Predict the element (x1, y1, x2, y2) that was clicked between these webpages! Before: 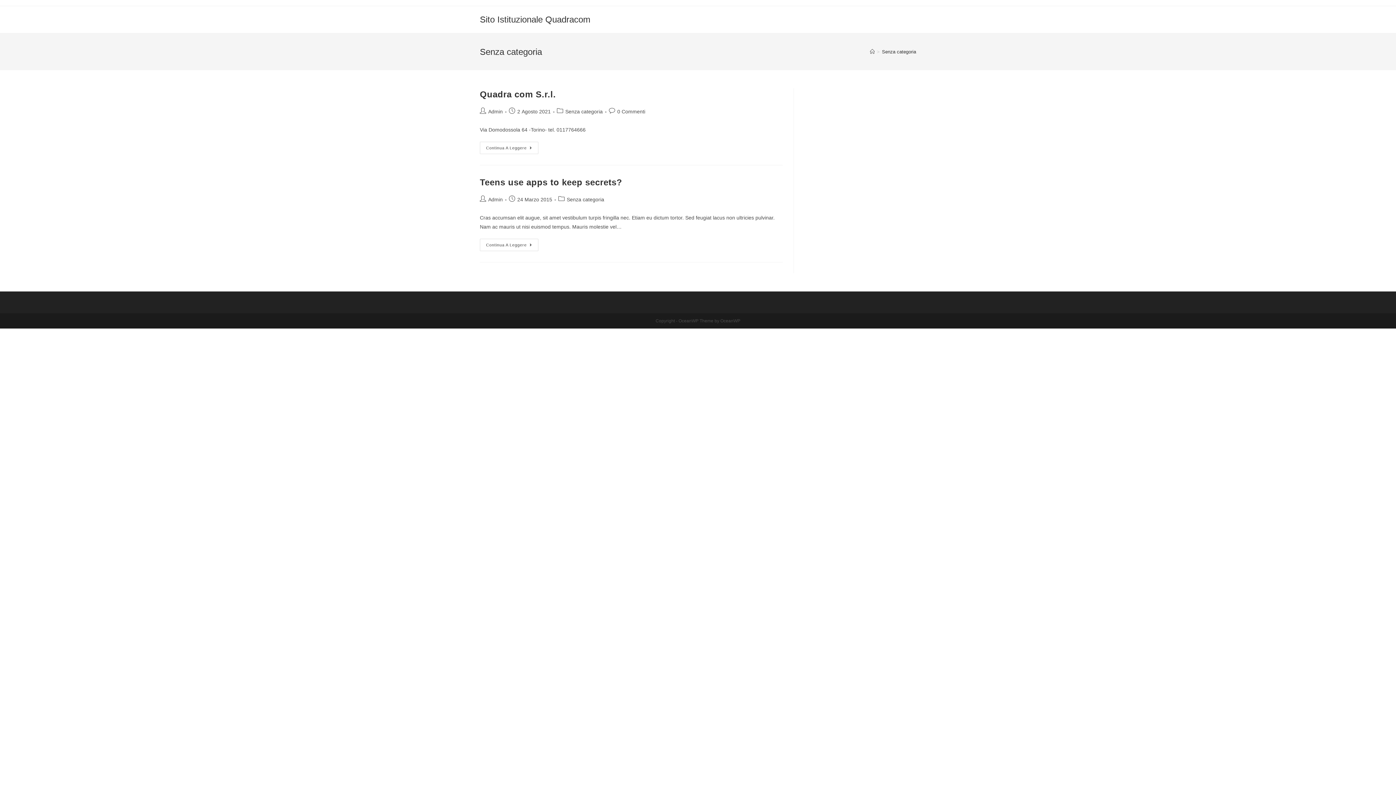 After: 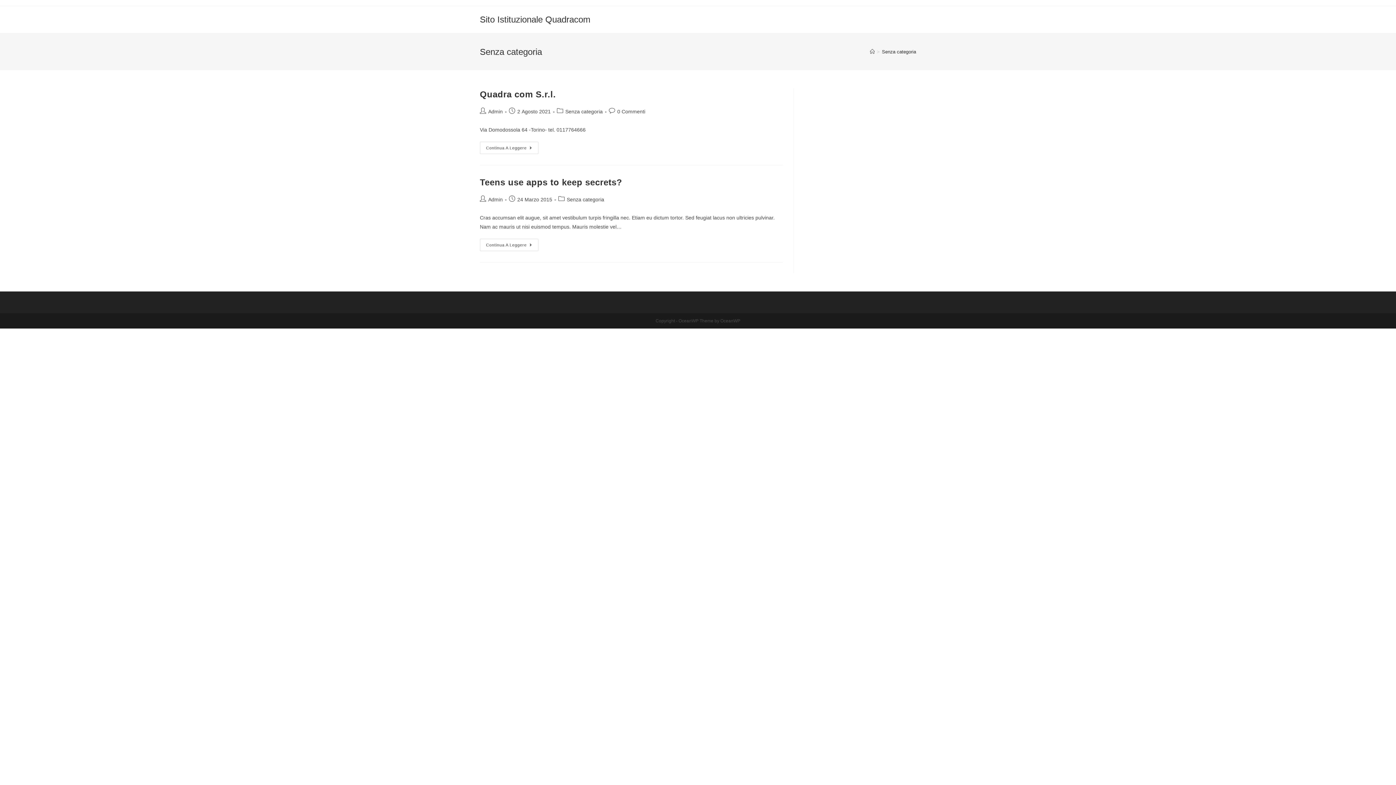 Action: bbox: (566, 196, 604, 202) label: Senza categoria